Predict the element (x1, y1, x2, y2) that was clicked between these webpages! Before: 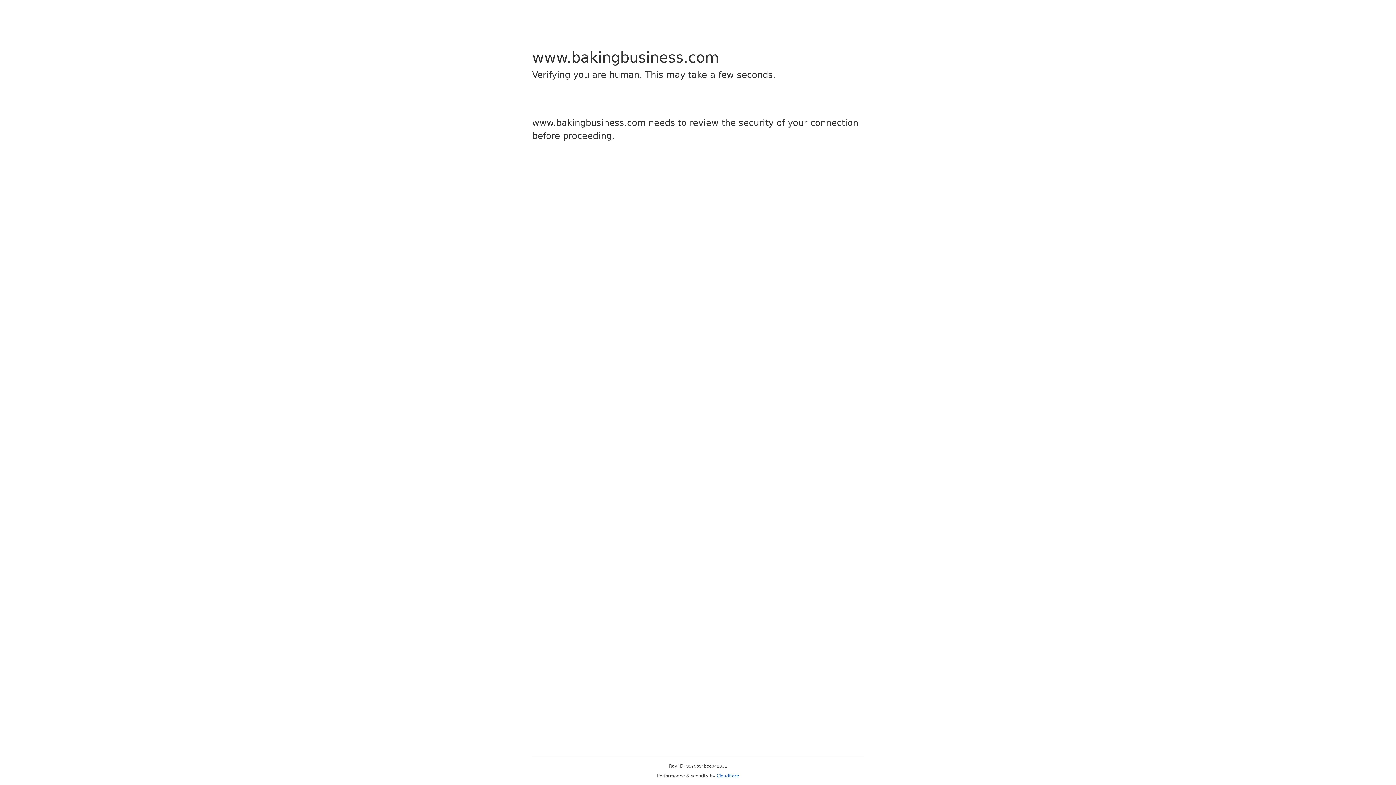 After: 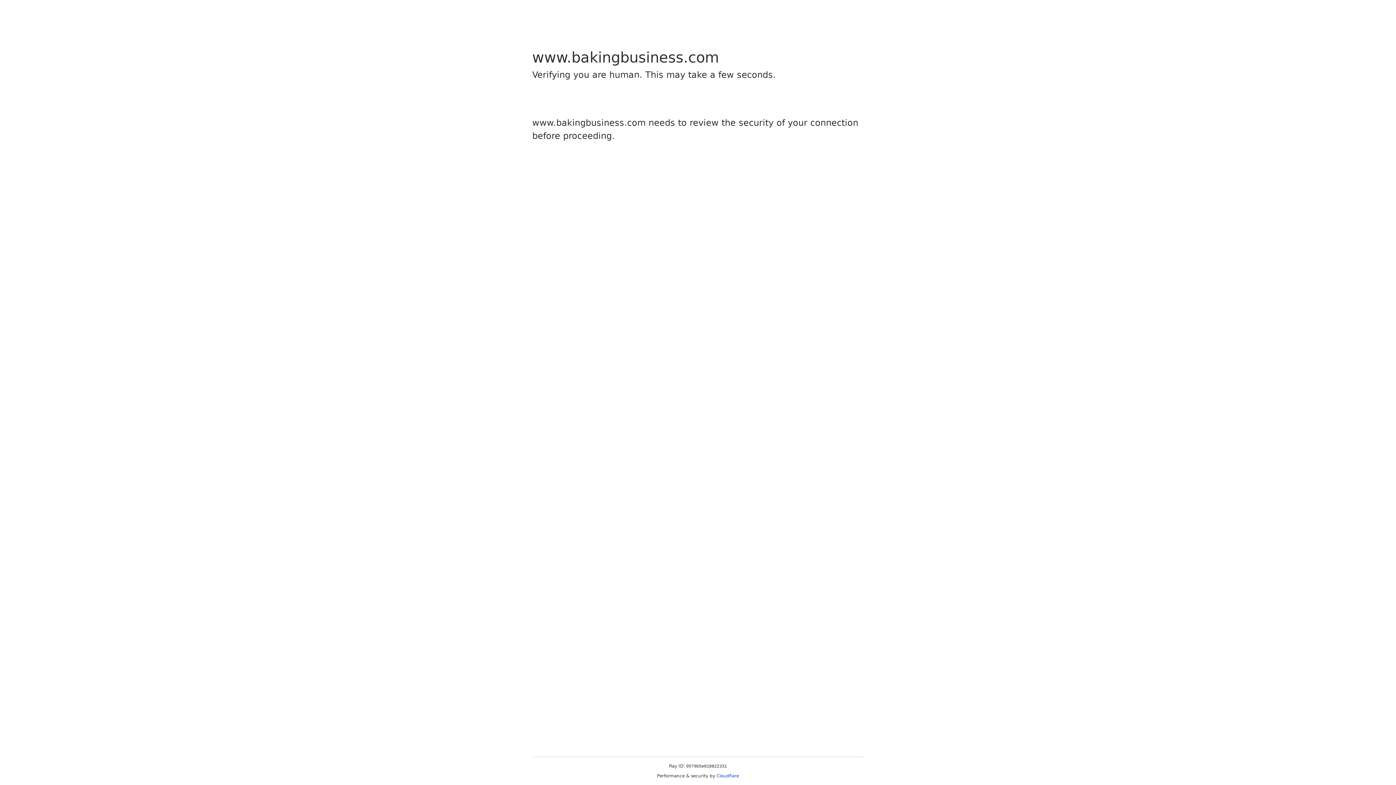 Action: label: Cloudflare bbox: (716, 773, 739, 778)